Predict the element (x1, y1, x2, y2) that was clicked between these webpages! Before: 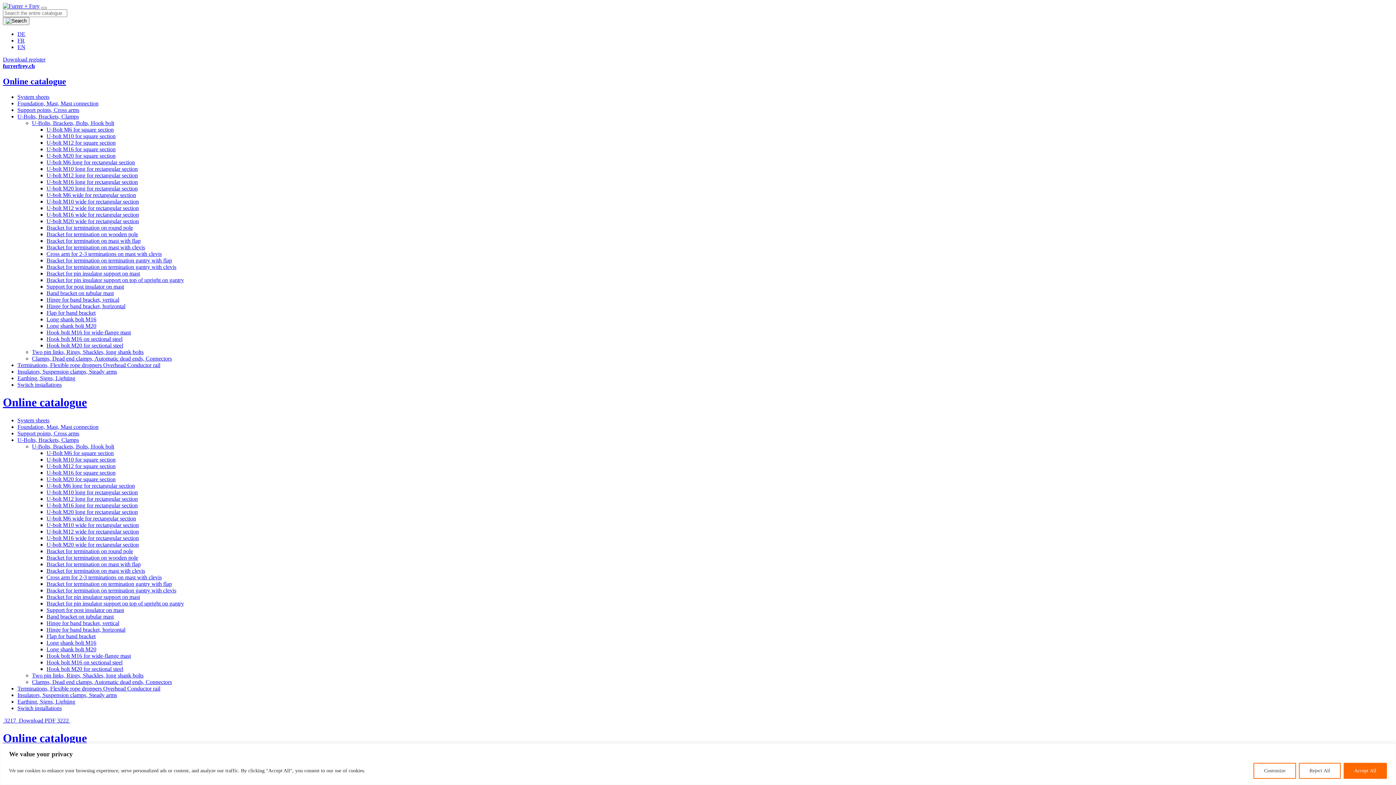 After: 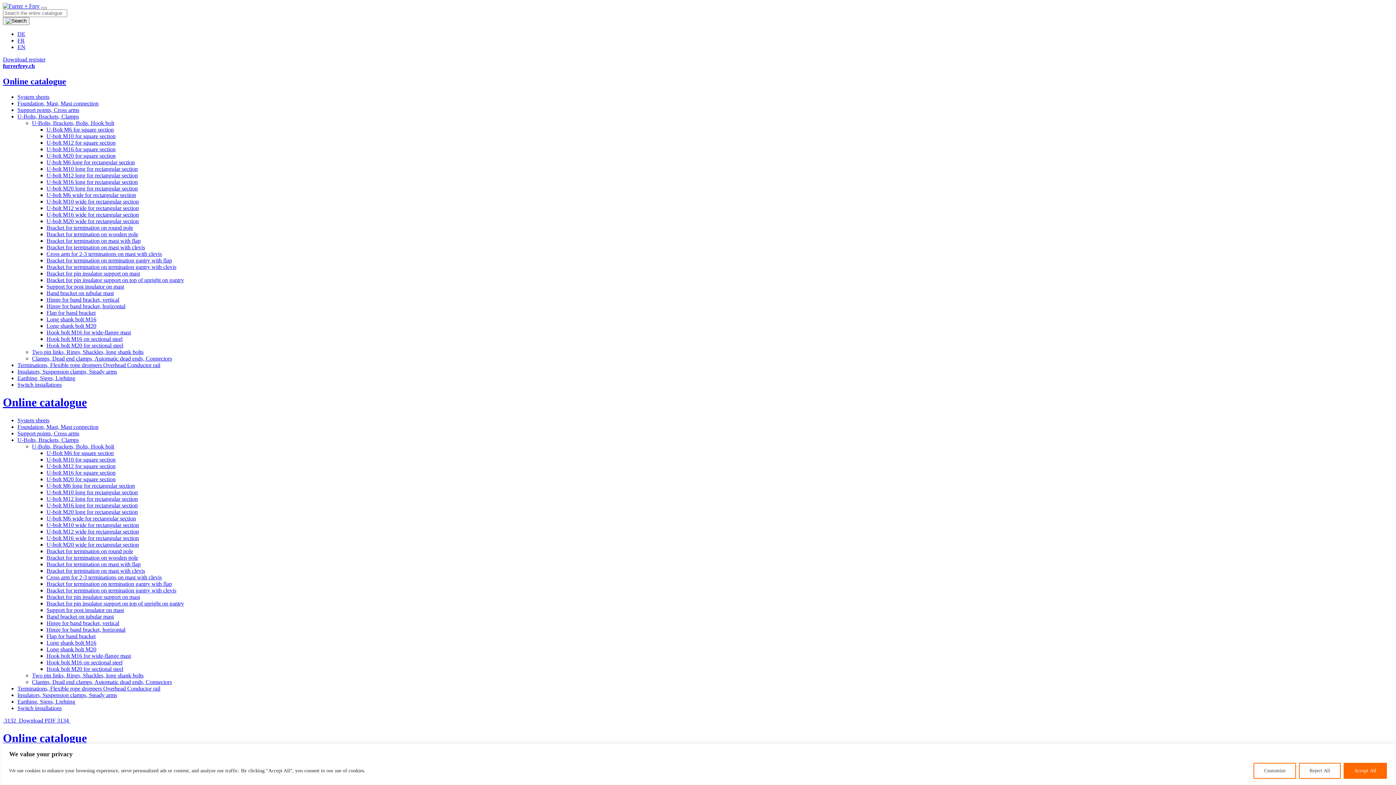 Action: bbox: (46, 205, 138, 211) label: U-bolt M12 wide for rectangular section